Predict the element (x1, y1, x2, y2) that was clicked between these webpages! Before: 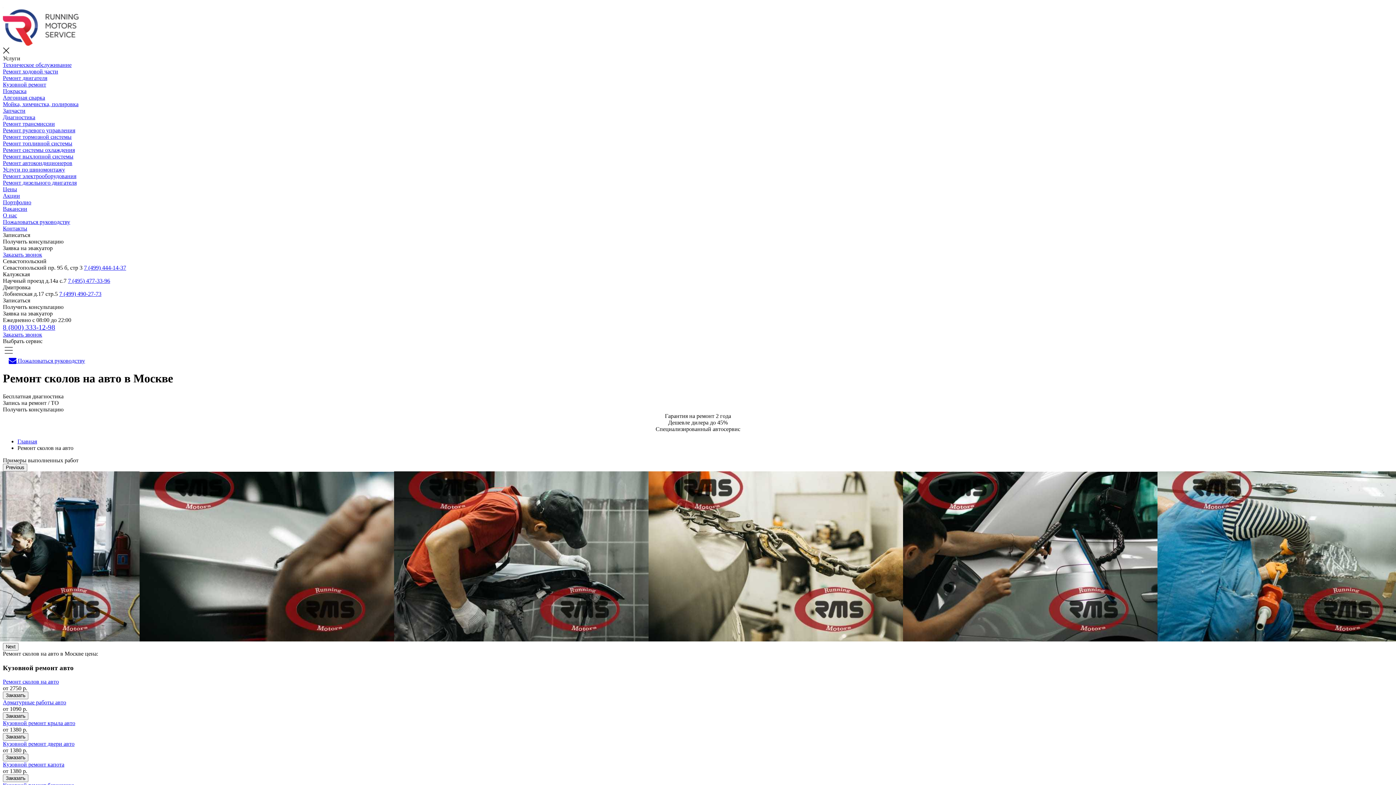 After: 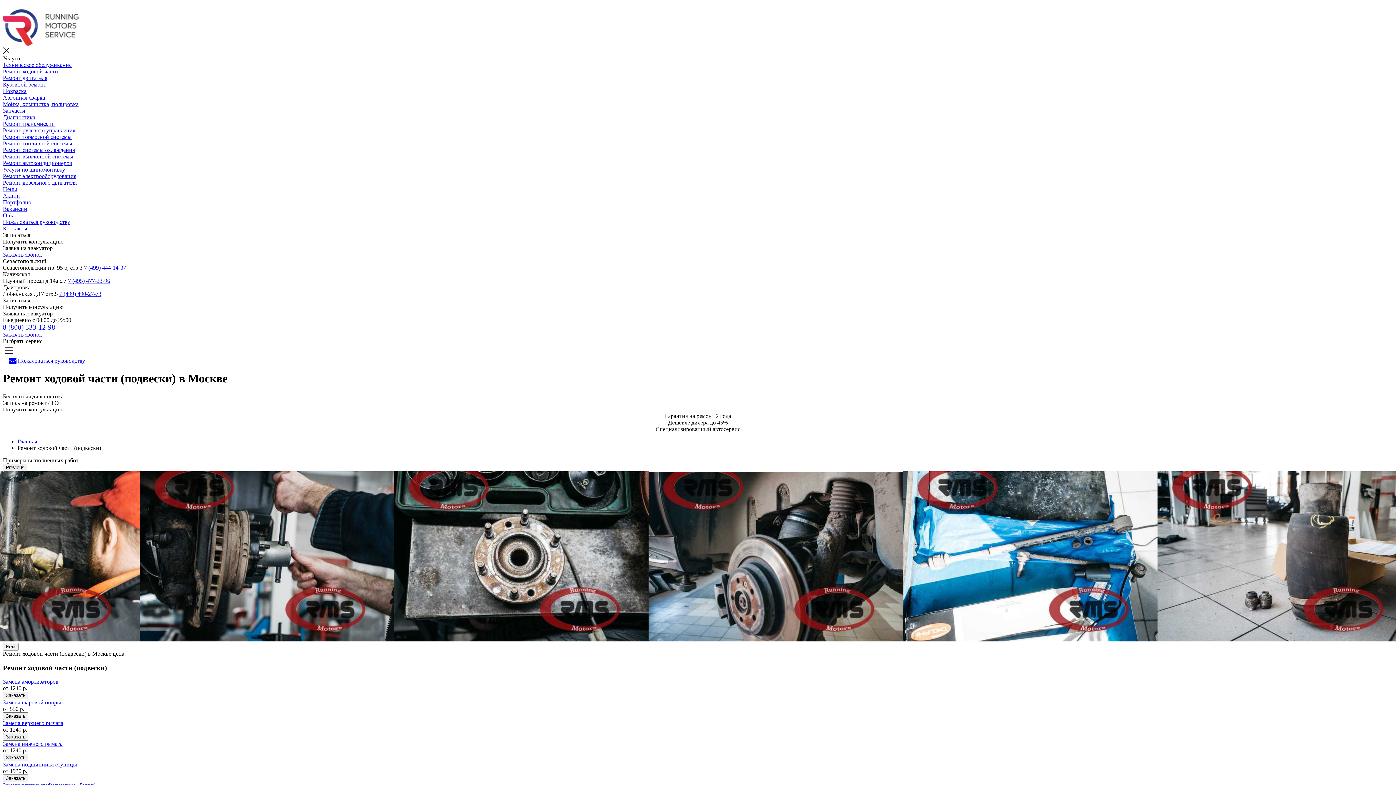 Action: bbox: (2, 68, 58, 74) label: Ремонт ходовой части